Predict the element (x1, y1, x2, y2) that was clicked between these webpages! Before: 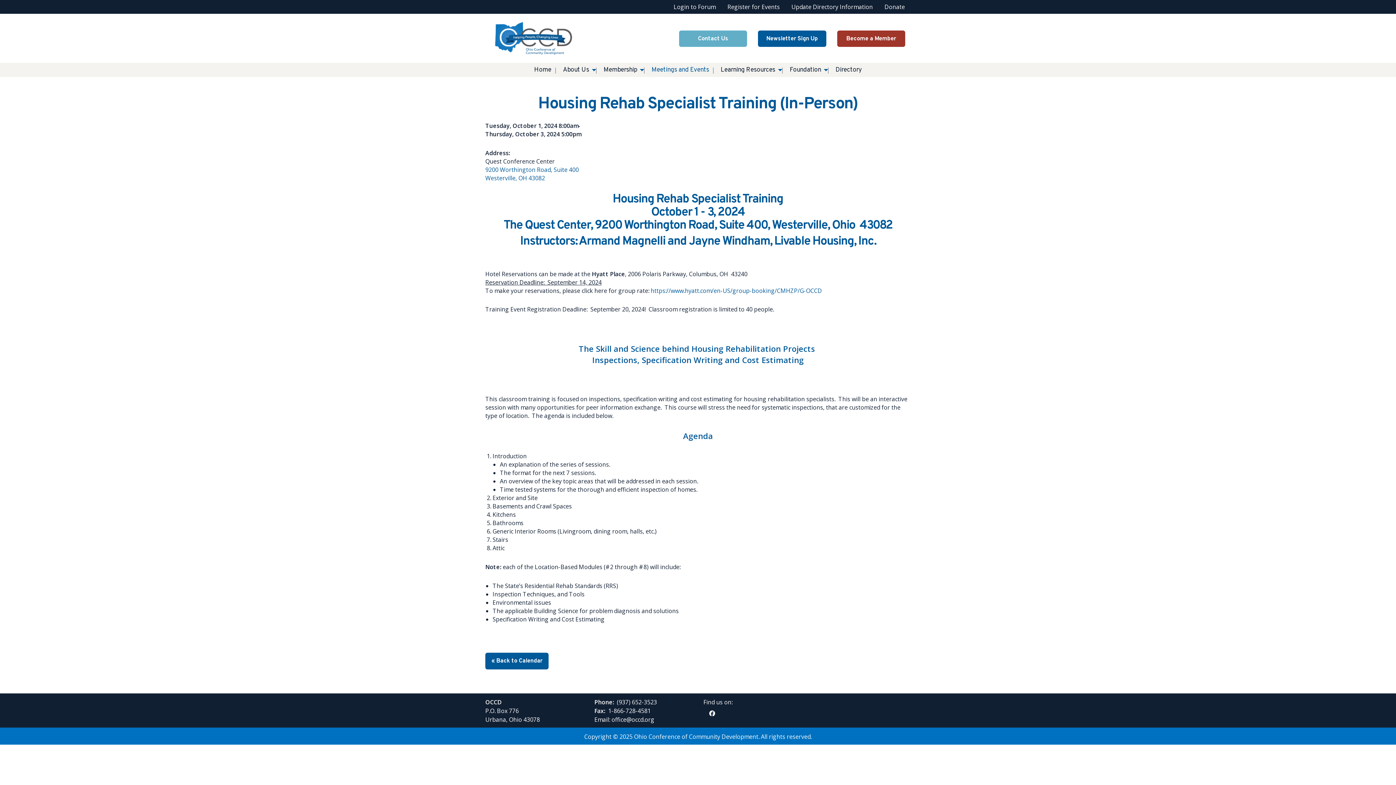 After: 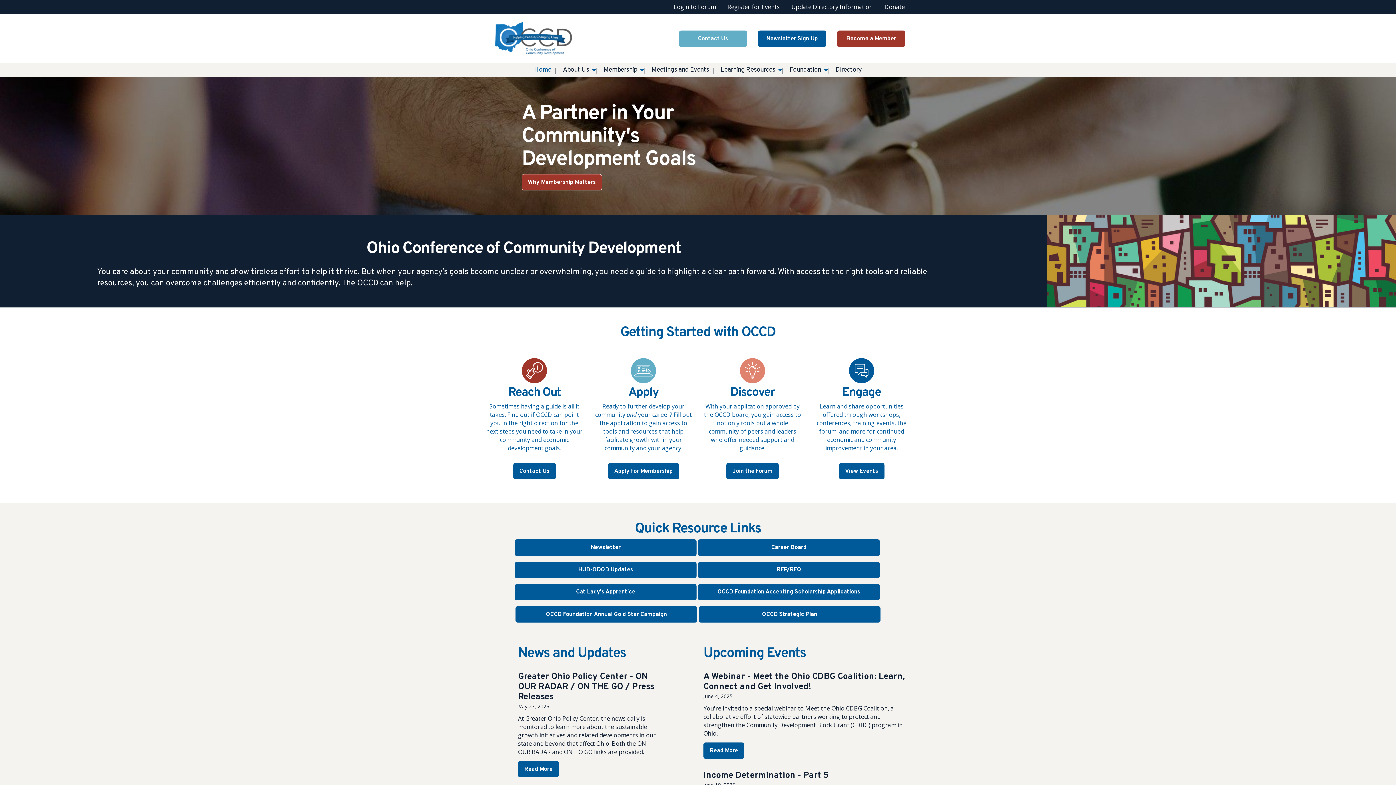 Action: label: Home bbox: (528, 62, 557, 77)